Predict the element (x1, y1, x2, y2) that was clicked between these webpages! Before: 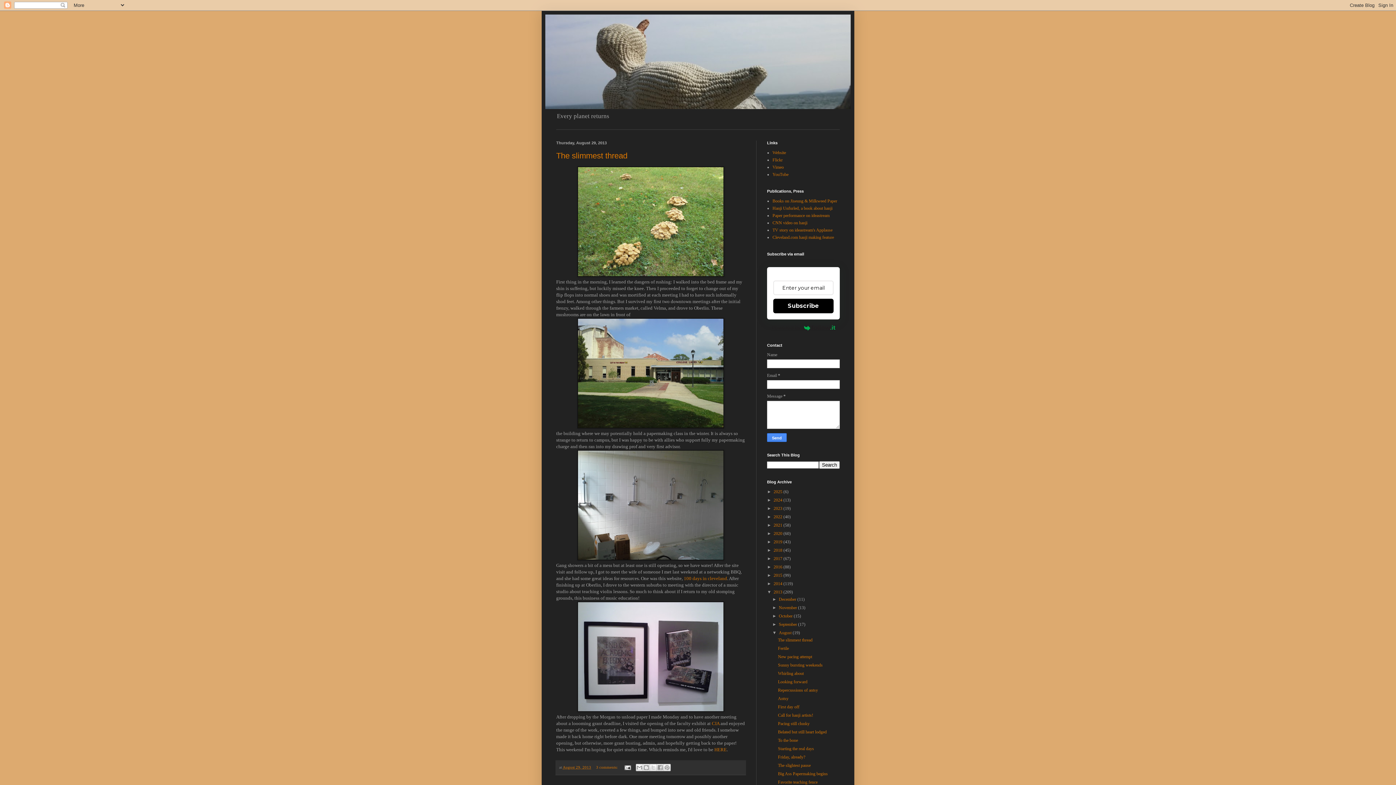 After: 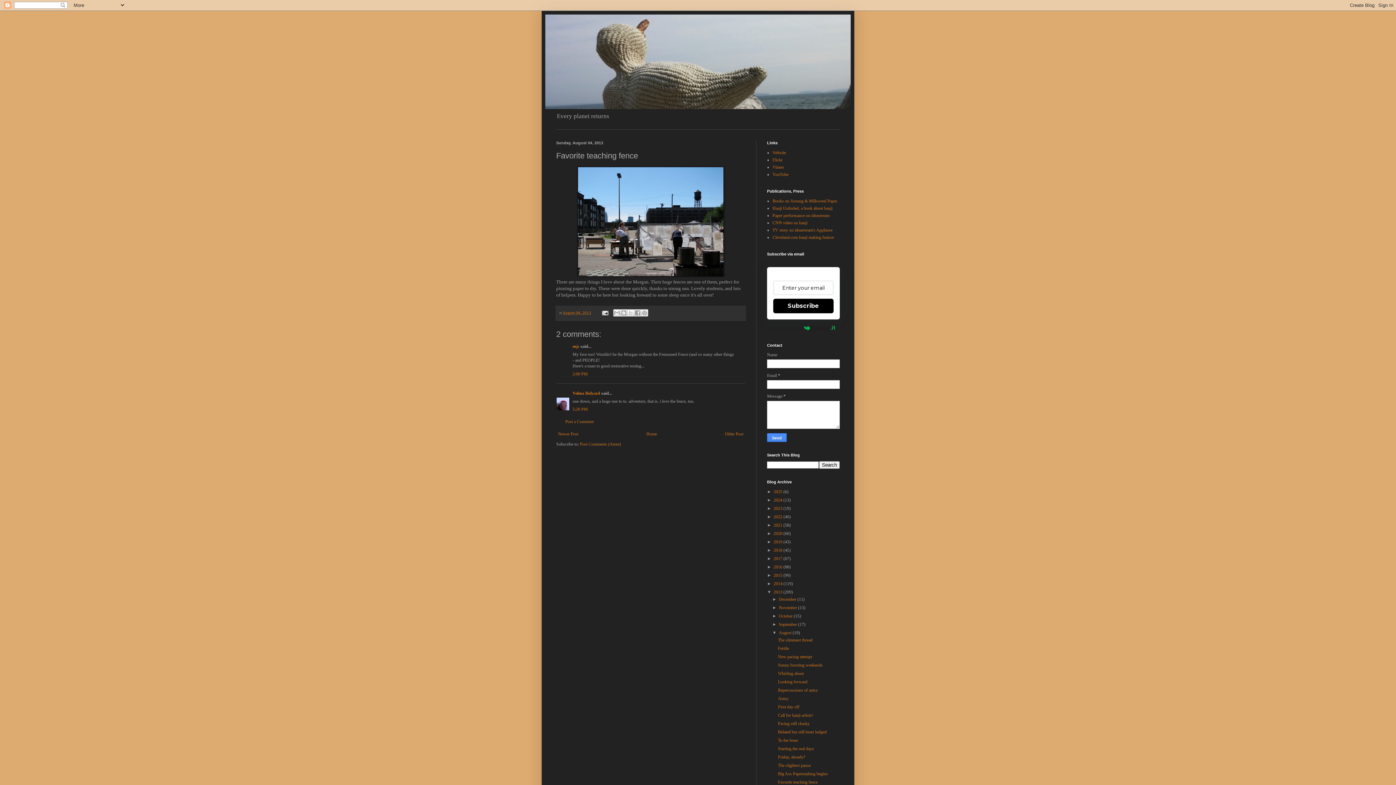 Action: label: Favorite teaching fence bbox: (778, 780, 817, 785)